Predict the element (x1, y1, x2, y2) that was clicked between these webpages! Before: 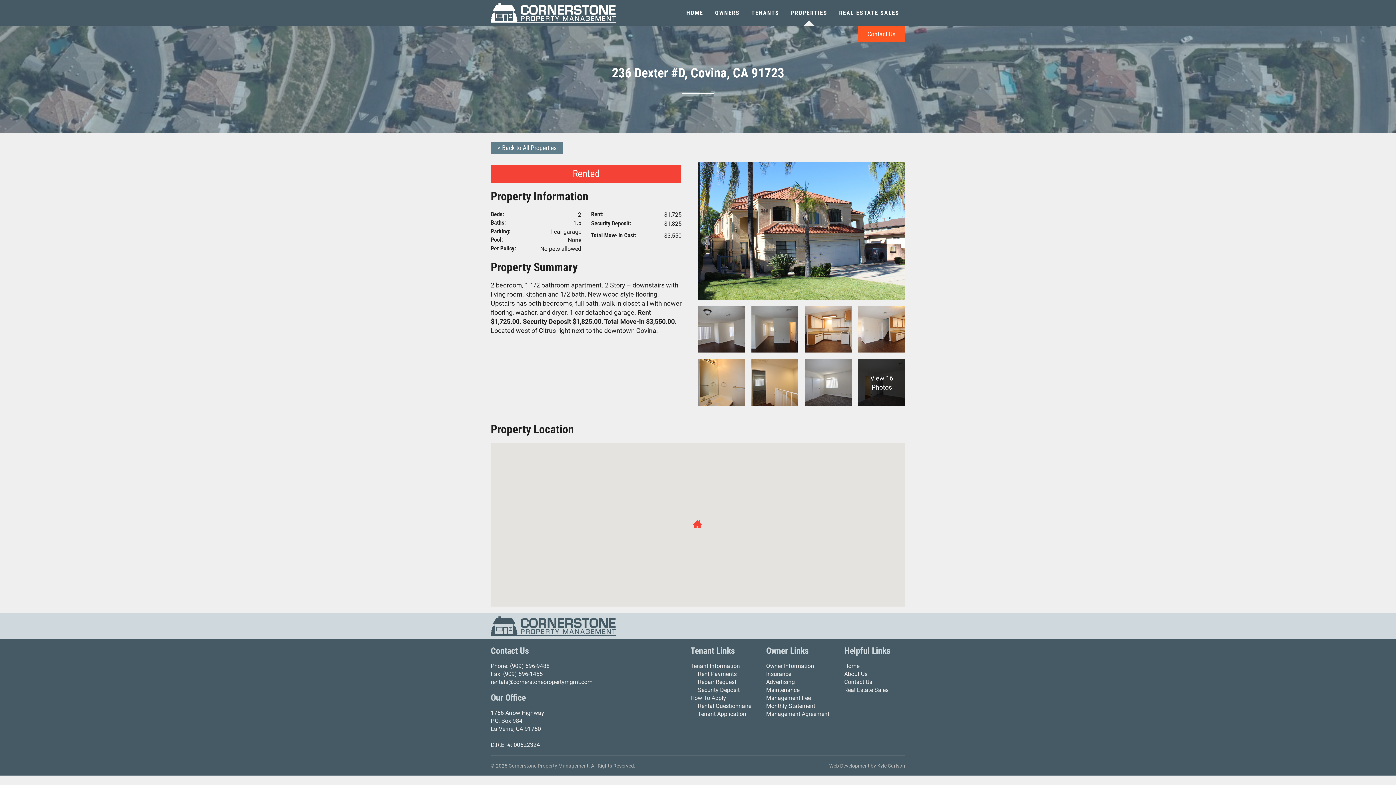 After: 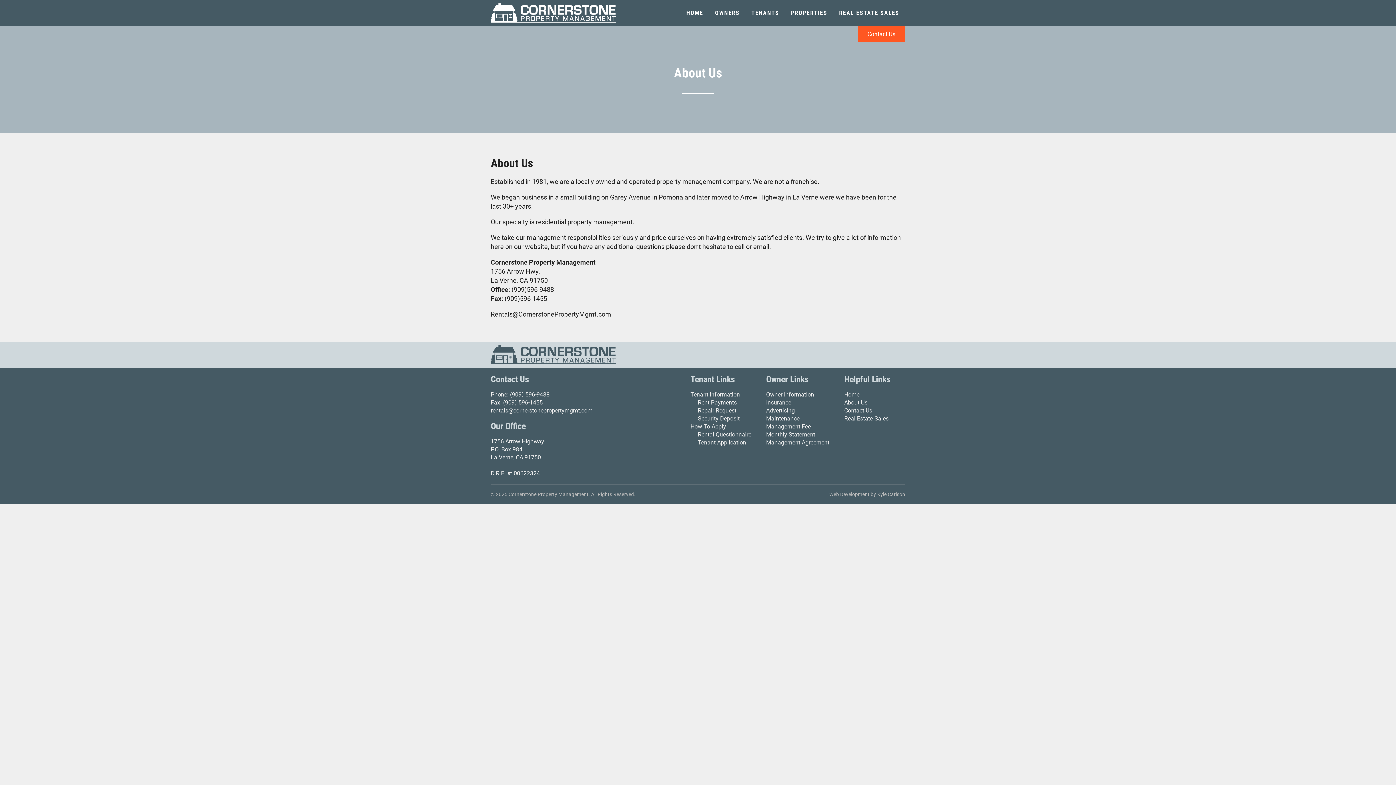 Action: label: About Us bbox: (844, 670, 867, 677)